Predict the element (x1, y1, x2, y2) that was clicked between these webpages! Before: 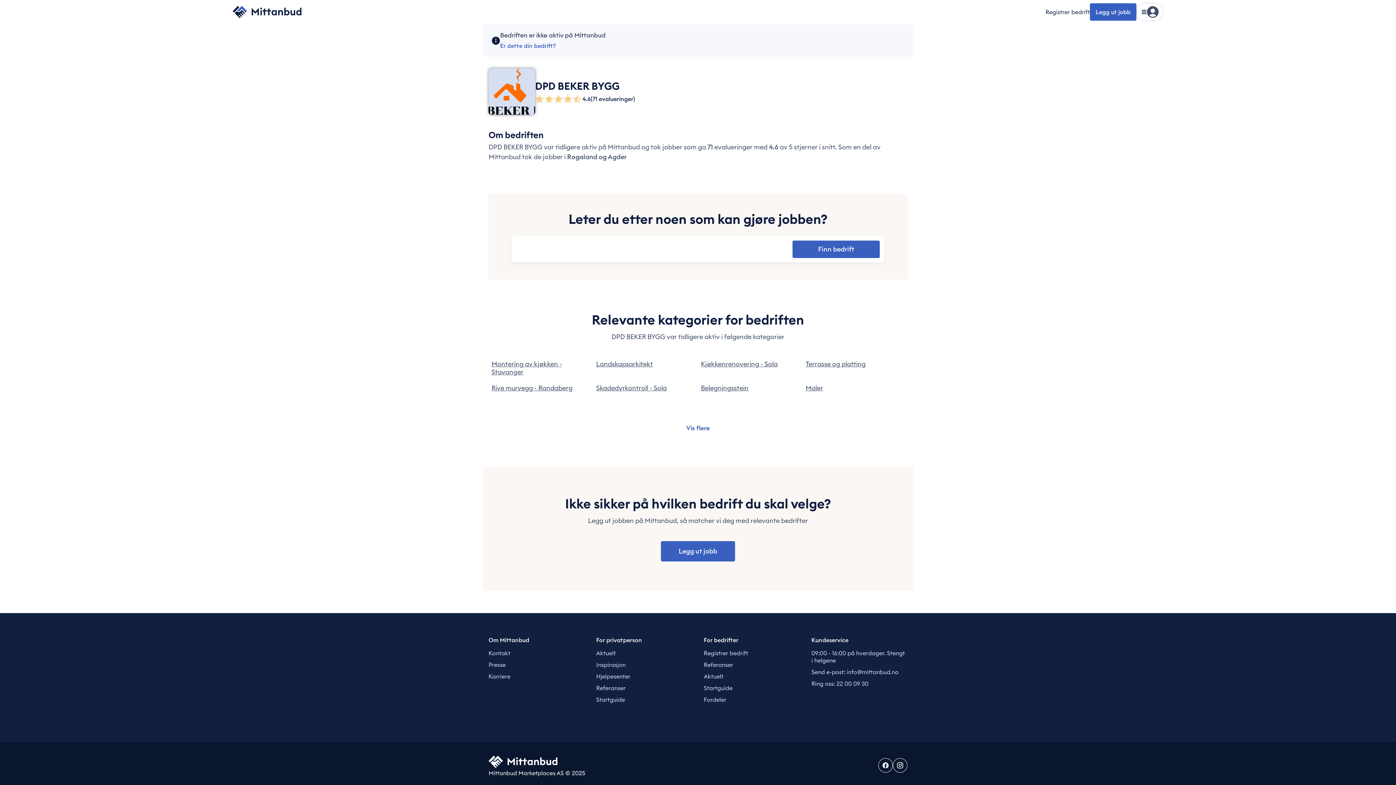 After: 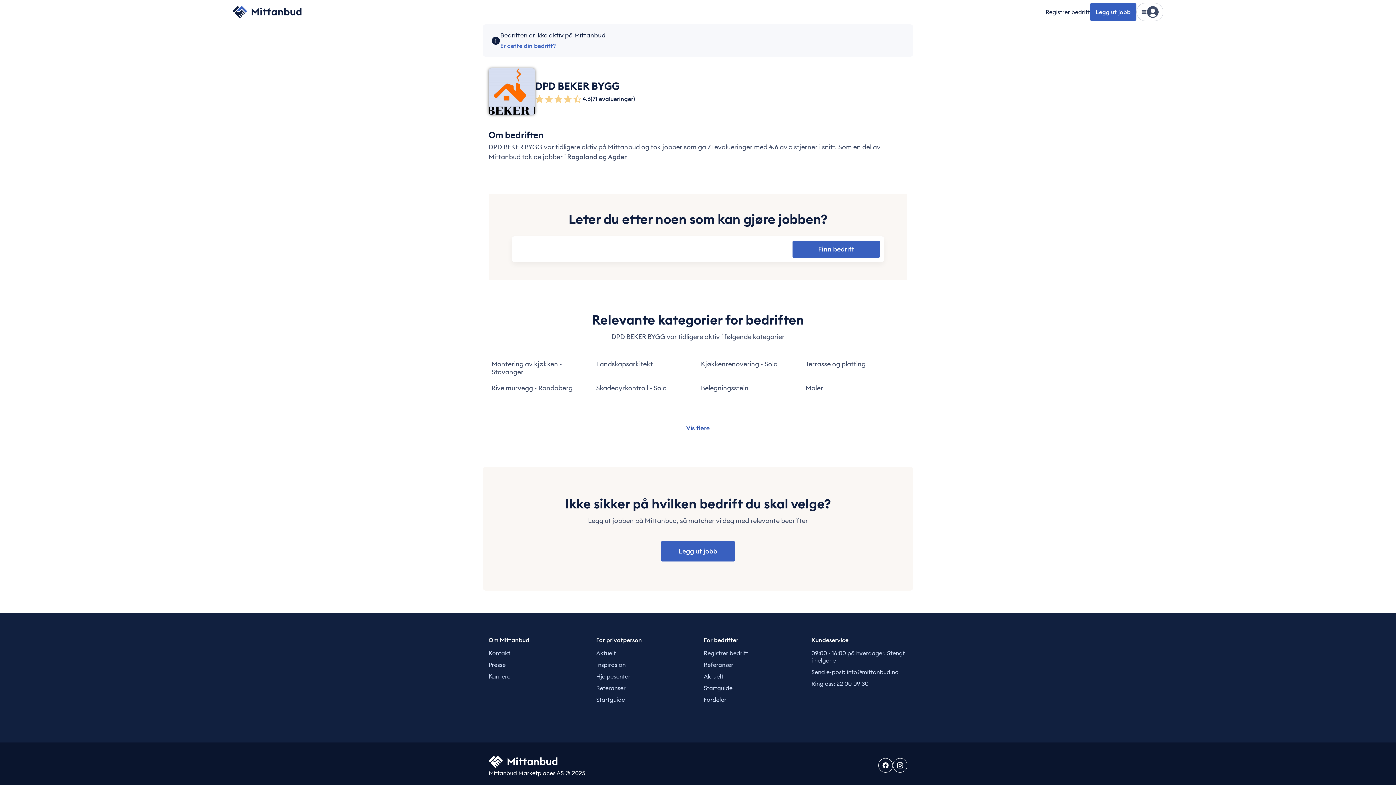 Action: bbox: (792, 240, 880, 258) label: Finn bedrift